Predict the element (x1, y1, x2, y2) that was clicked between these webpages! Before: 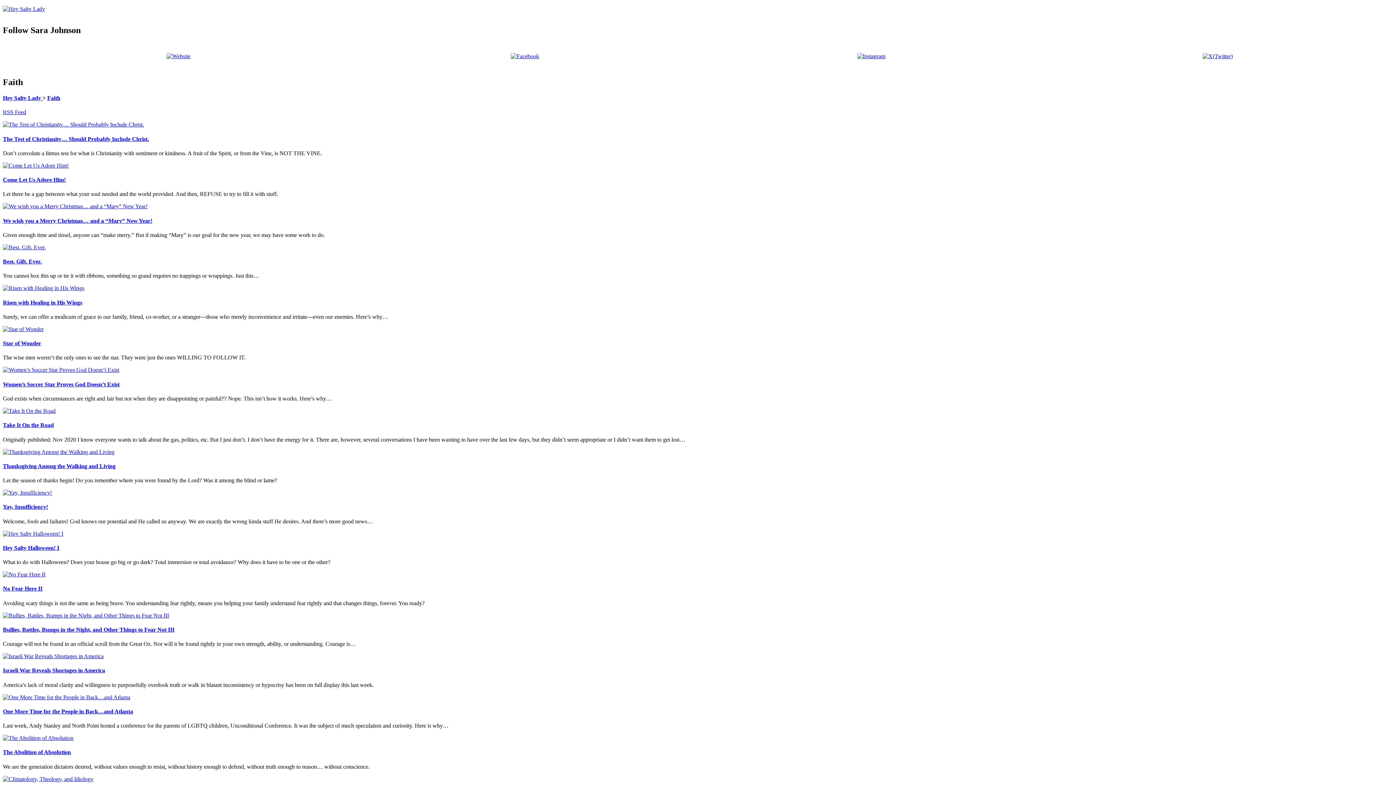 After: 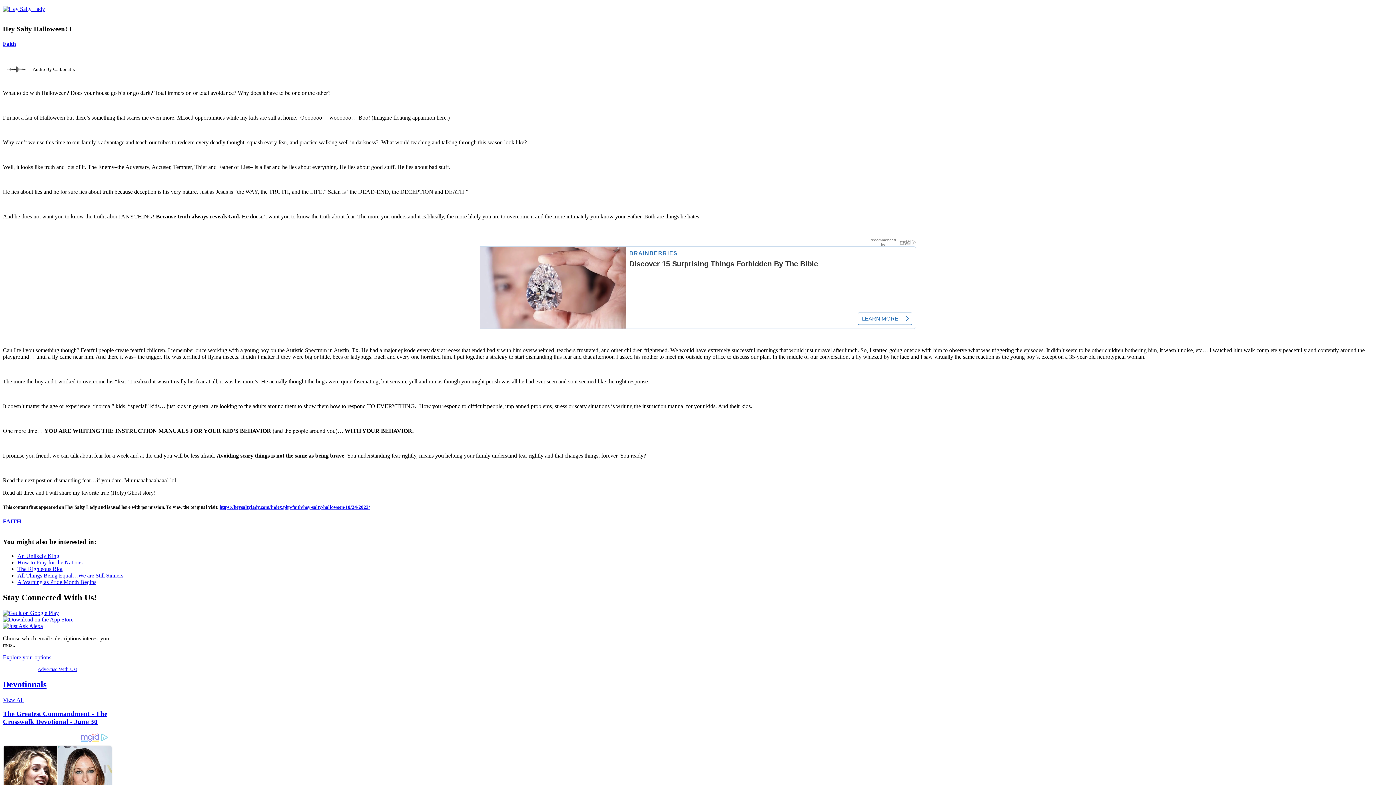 Action: bbox: (2, 530, 63, 536)